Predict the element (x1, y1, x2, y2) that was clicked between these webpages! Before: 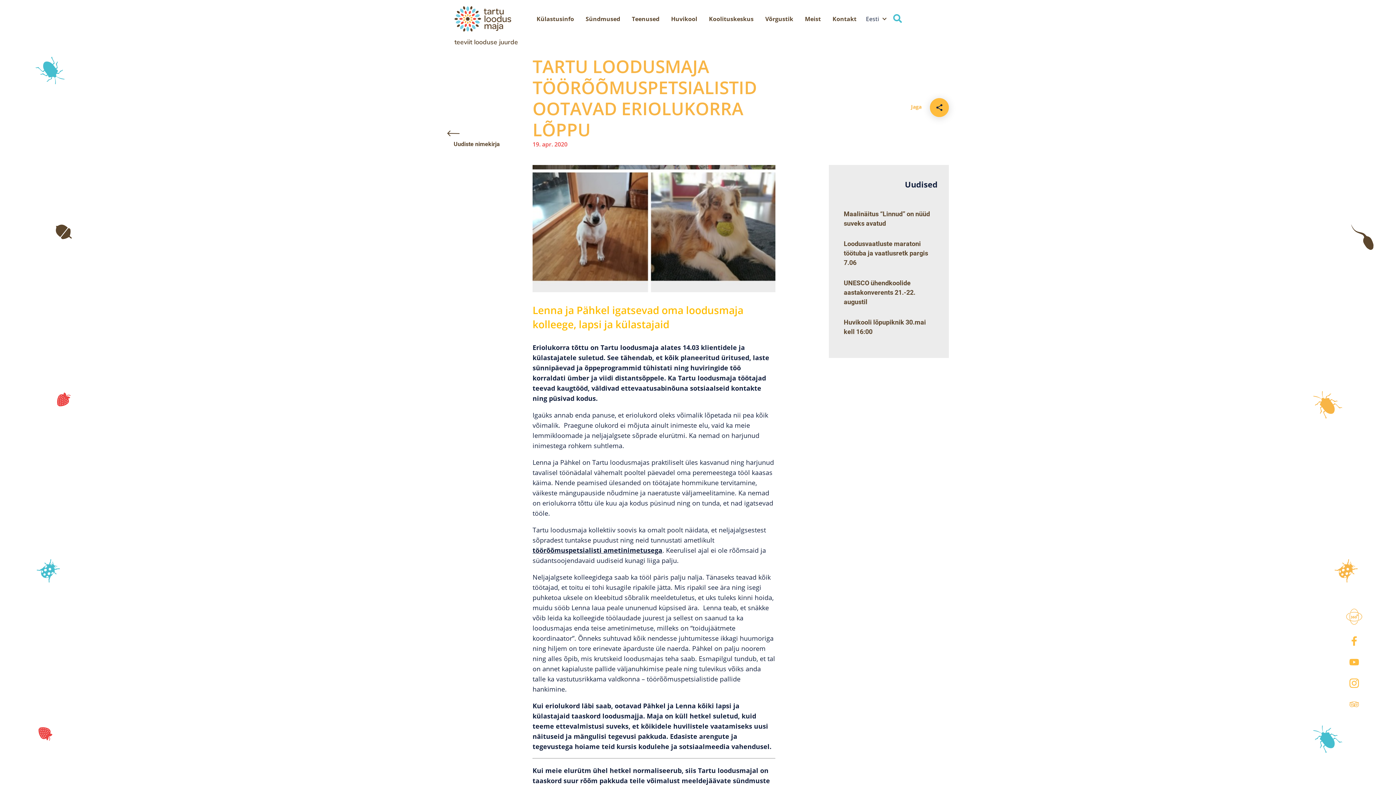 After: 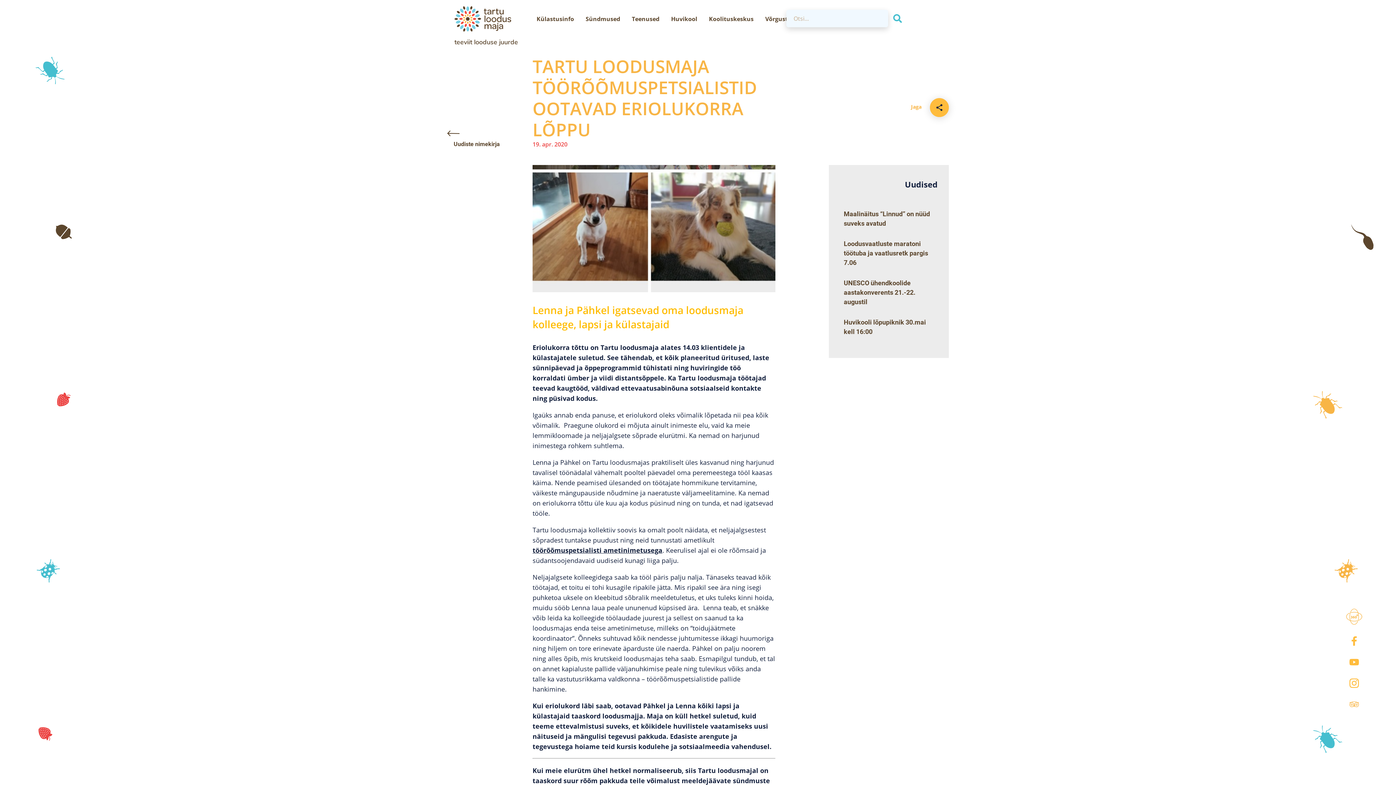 Action: bbox: (888, 13, 907, 23)